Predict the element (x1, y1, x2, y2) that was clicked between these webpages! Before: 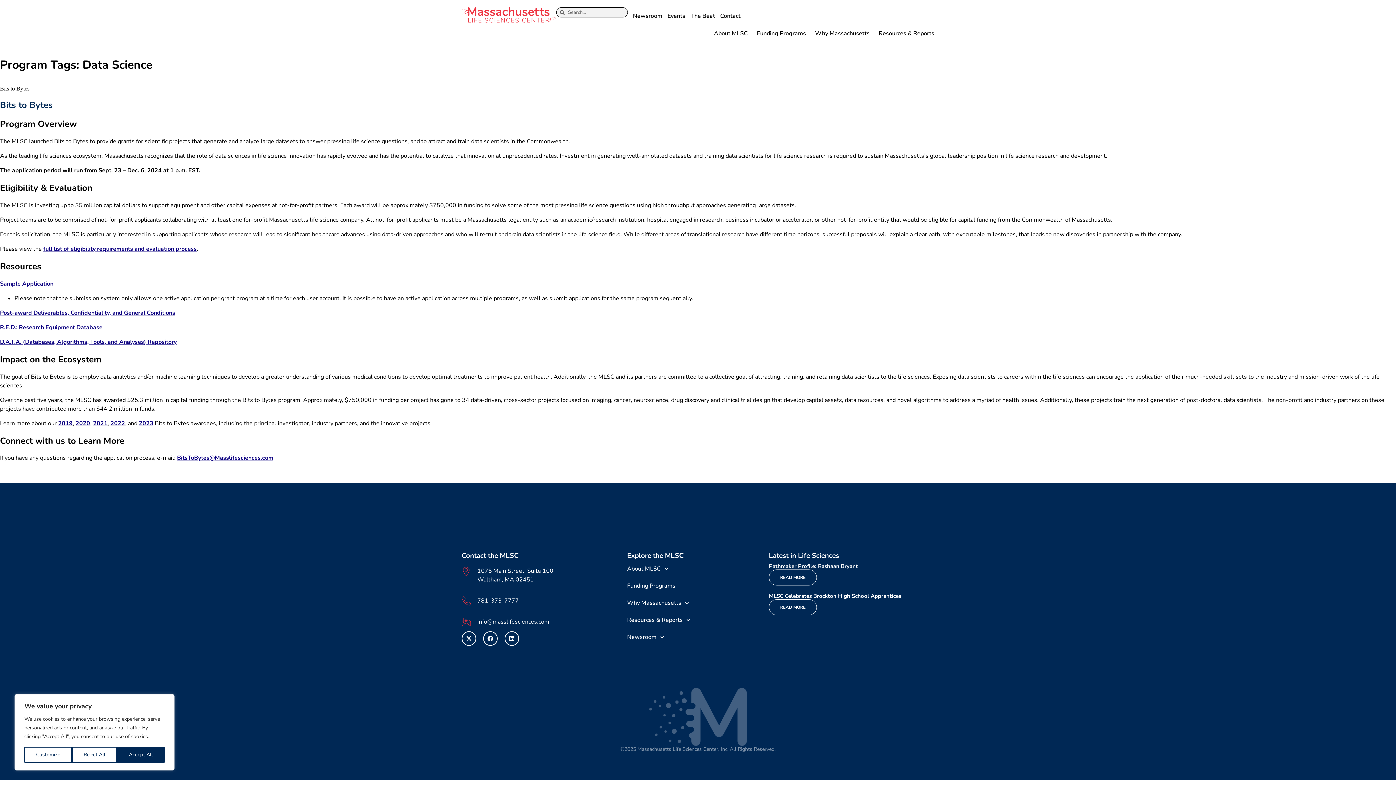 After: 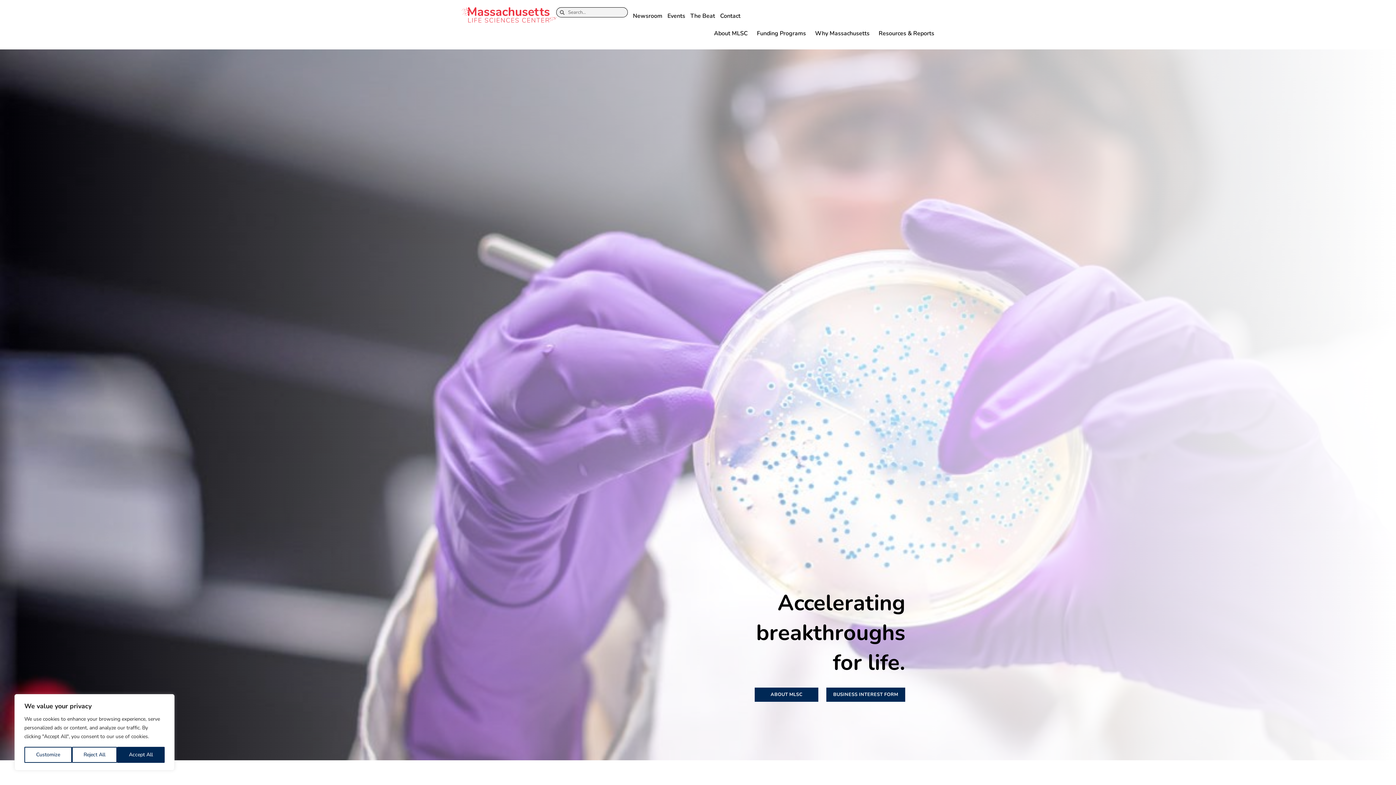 Action: bbox: (461, 7, 556, 22)